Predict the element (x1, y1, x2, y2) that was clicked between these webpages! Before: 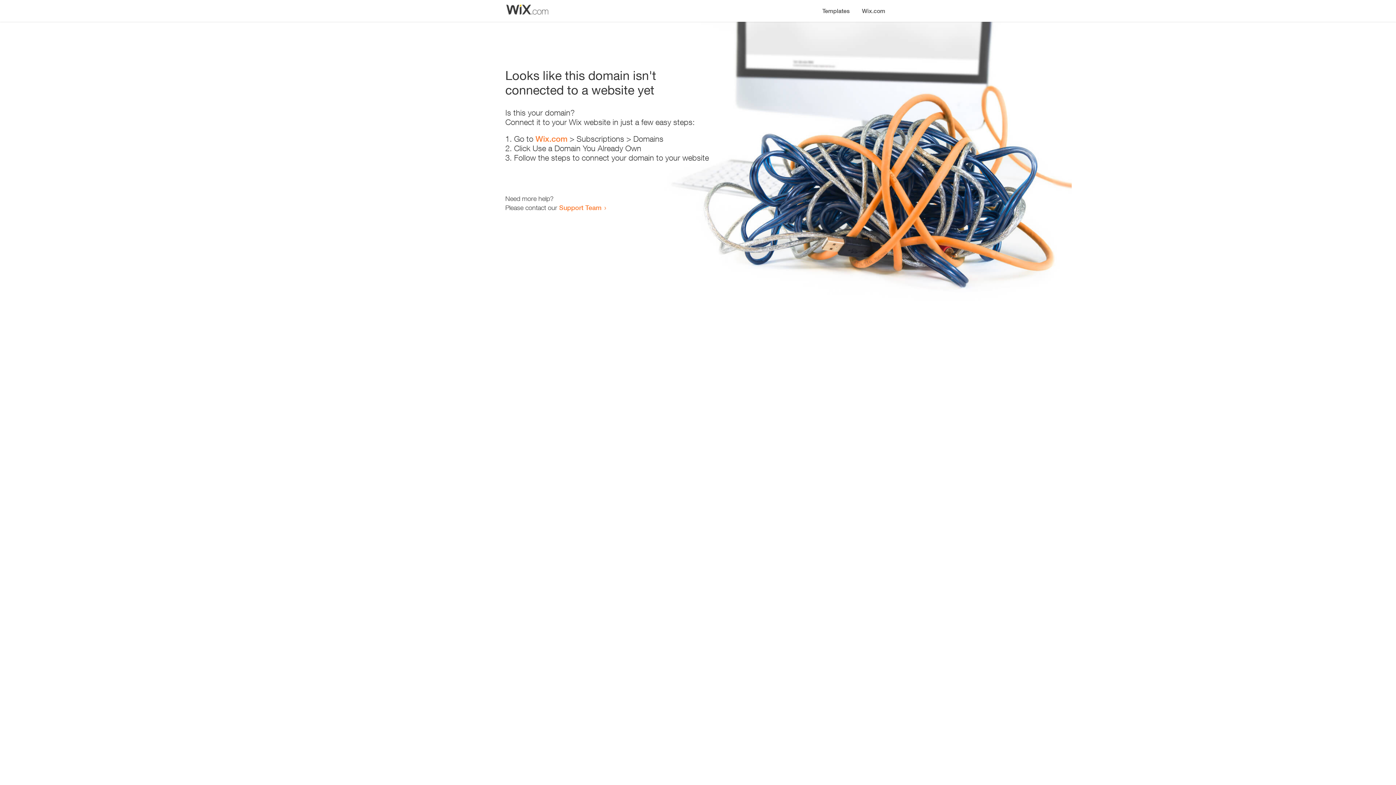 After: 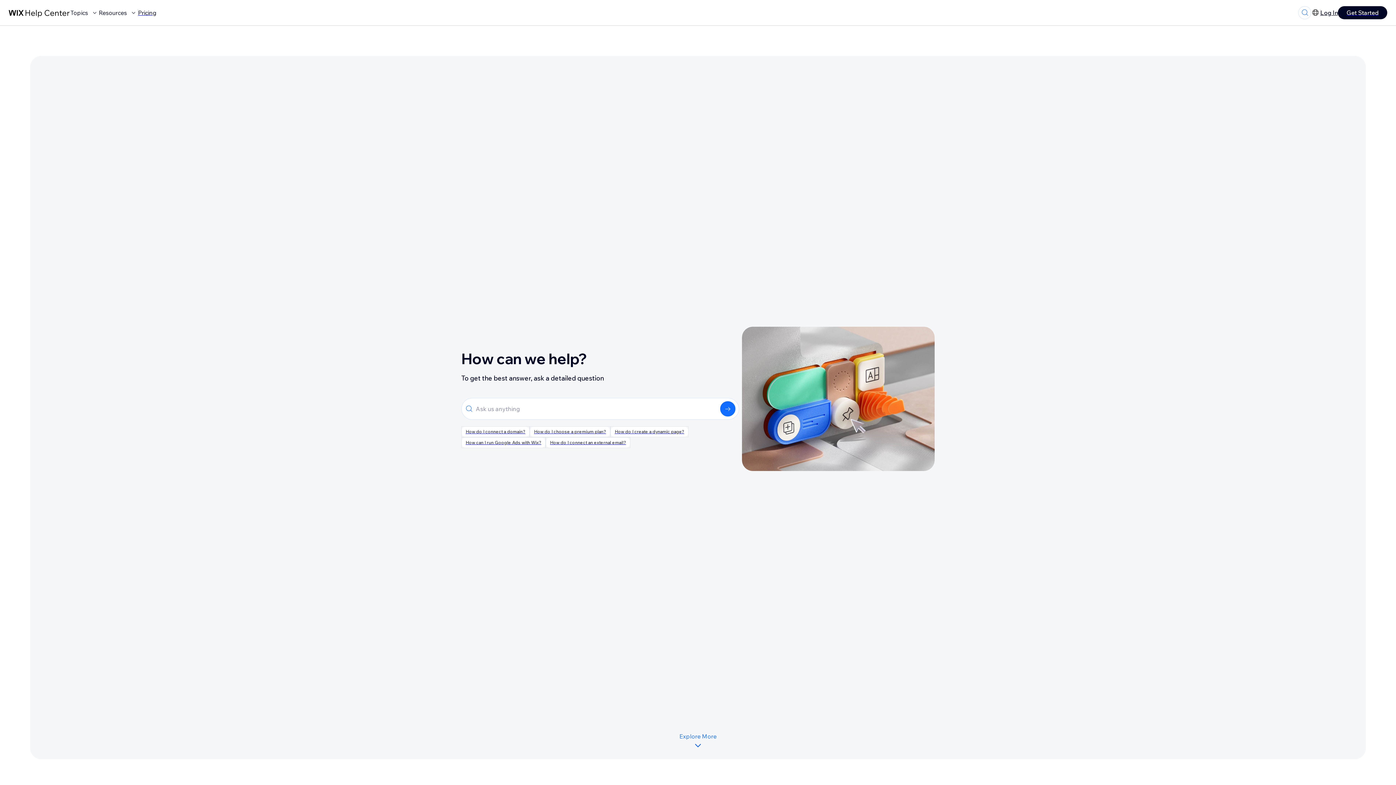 Action: label: Support Team bbox: (559, 203, 601, 211)